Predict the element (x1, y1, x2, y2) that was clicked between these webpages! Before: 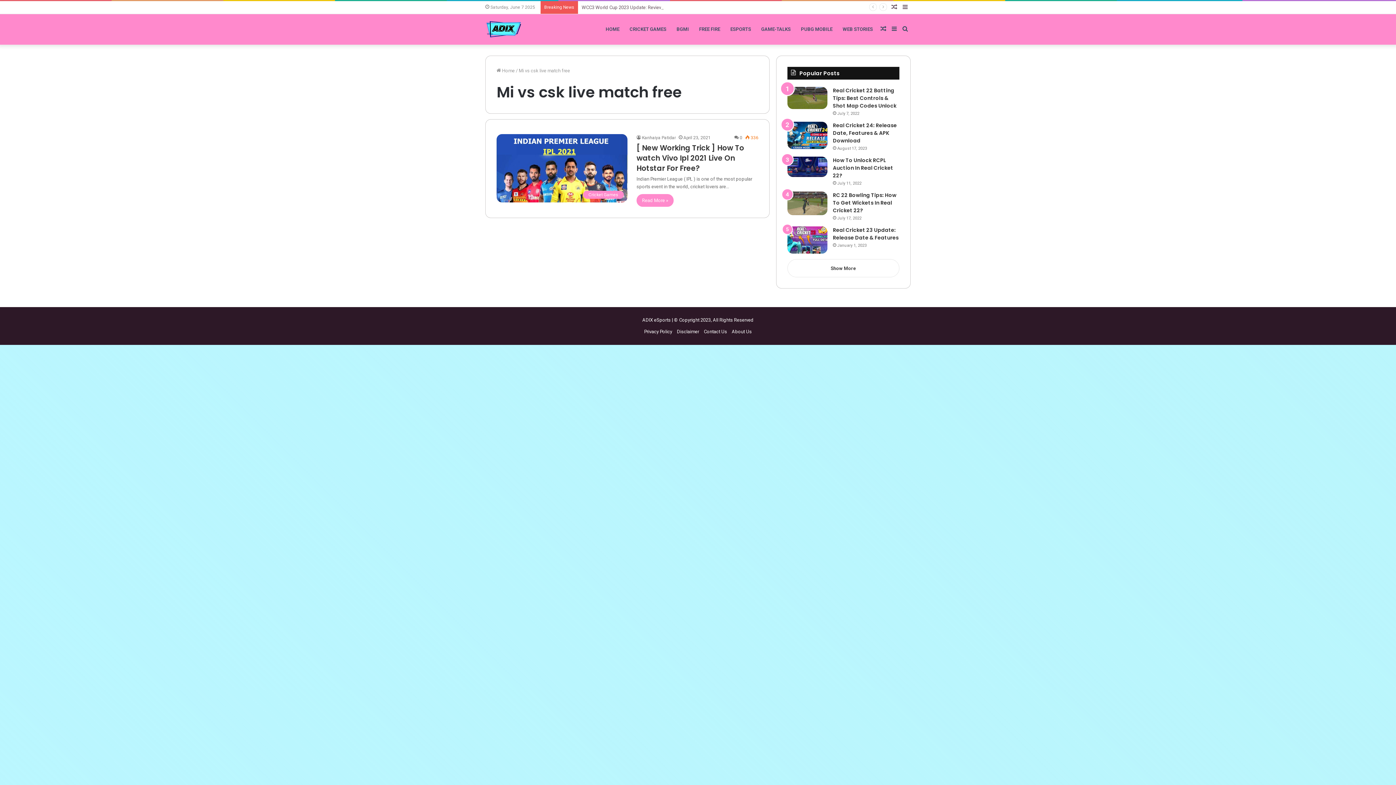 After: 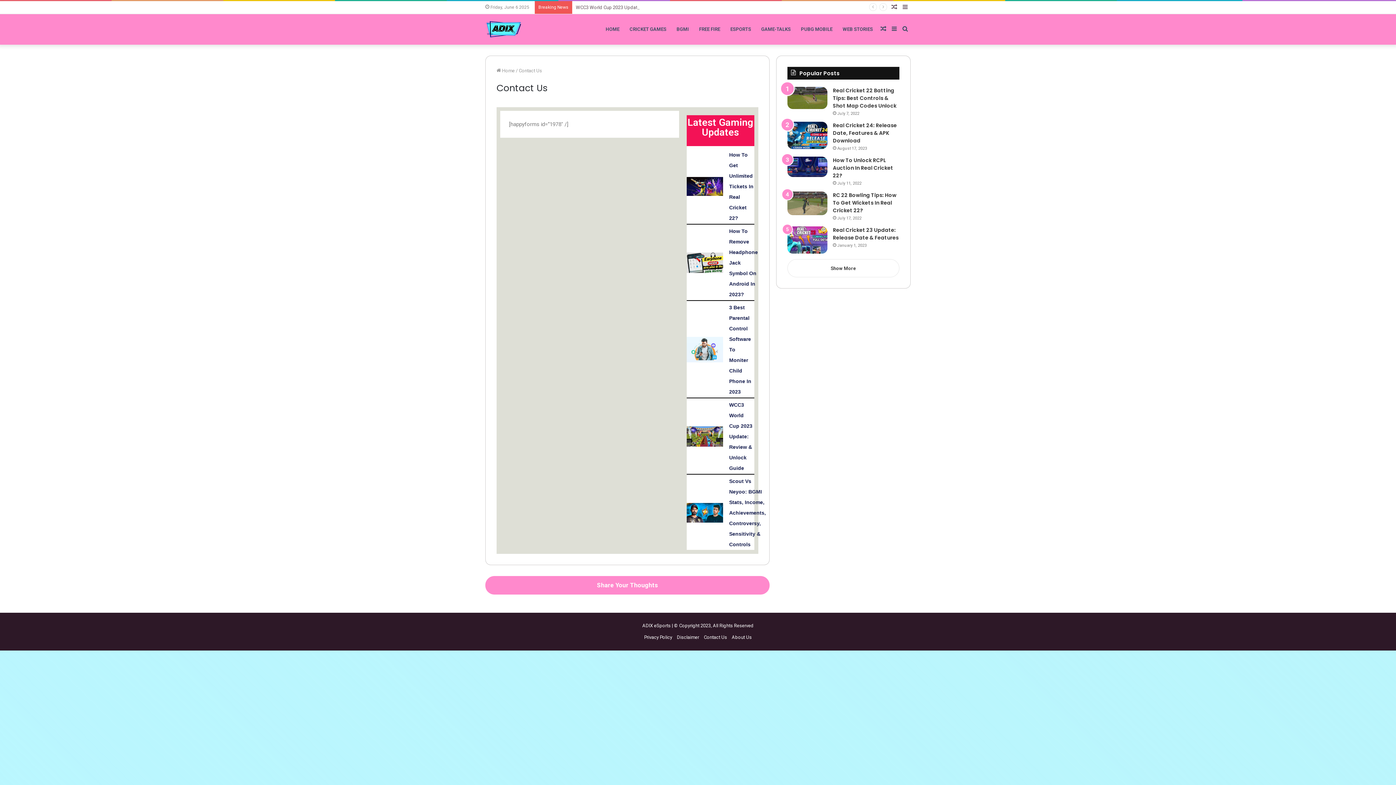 Action: bbox: (704, 329, 727, 334) label: Contact Us